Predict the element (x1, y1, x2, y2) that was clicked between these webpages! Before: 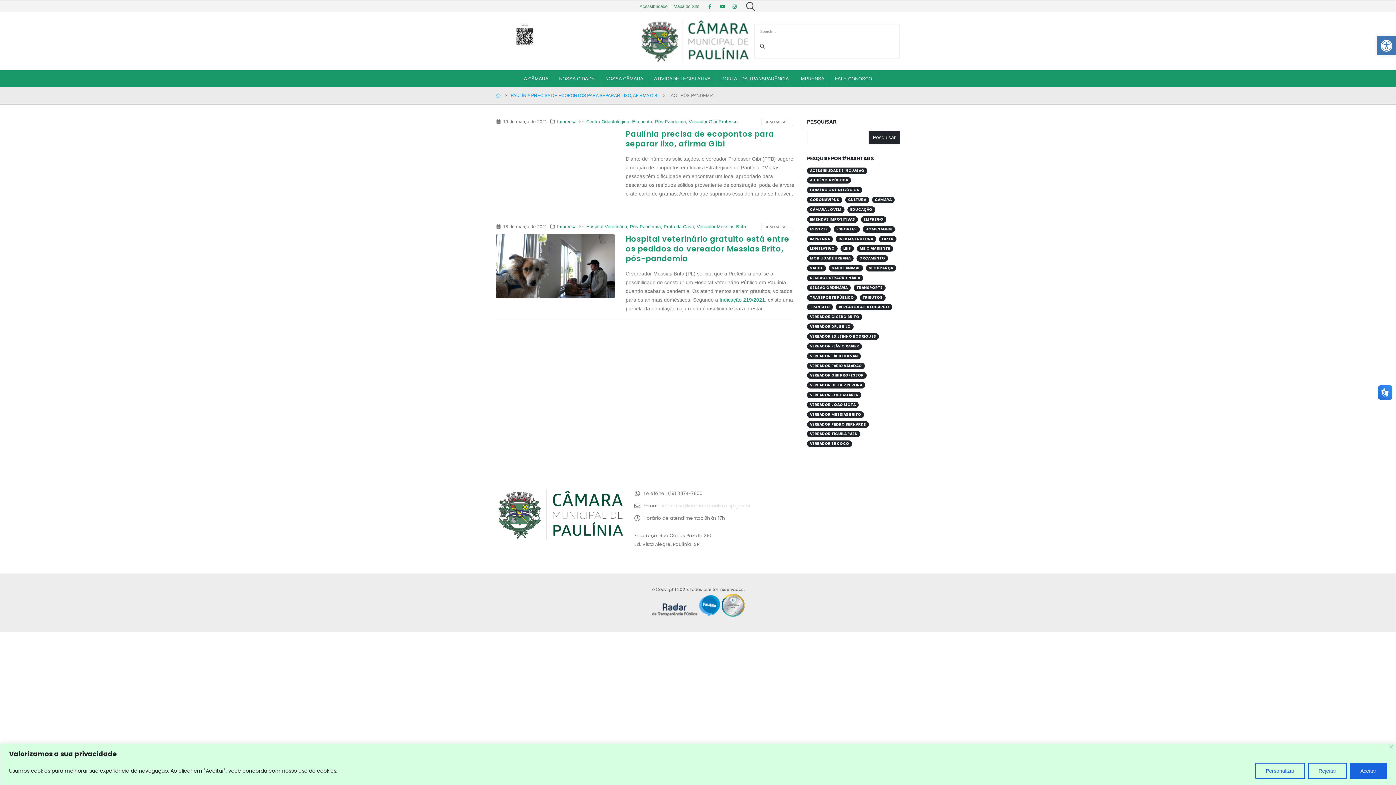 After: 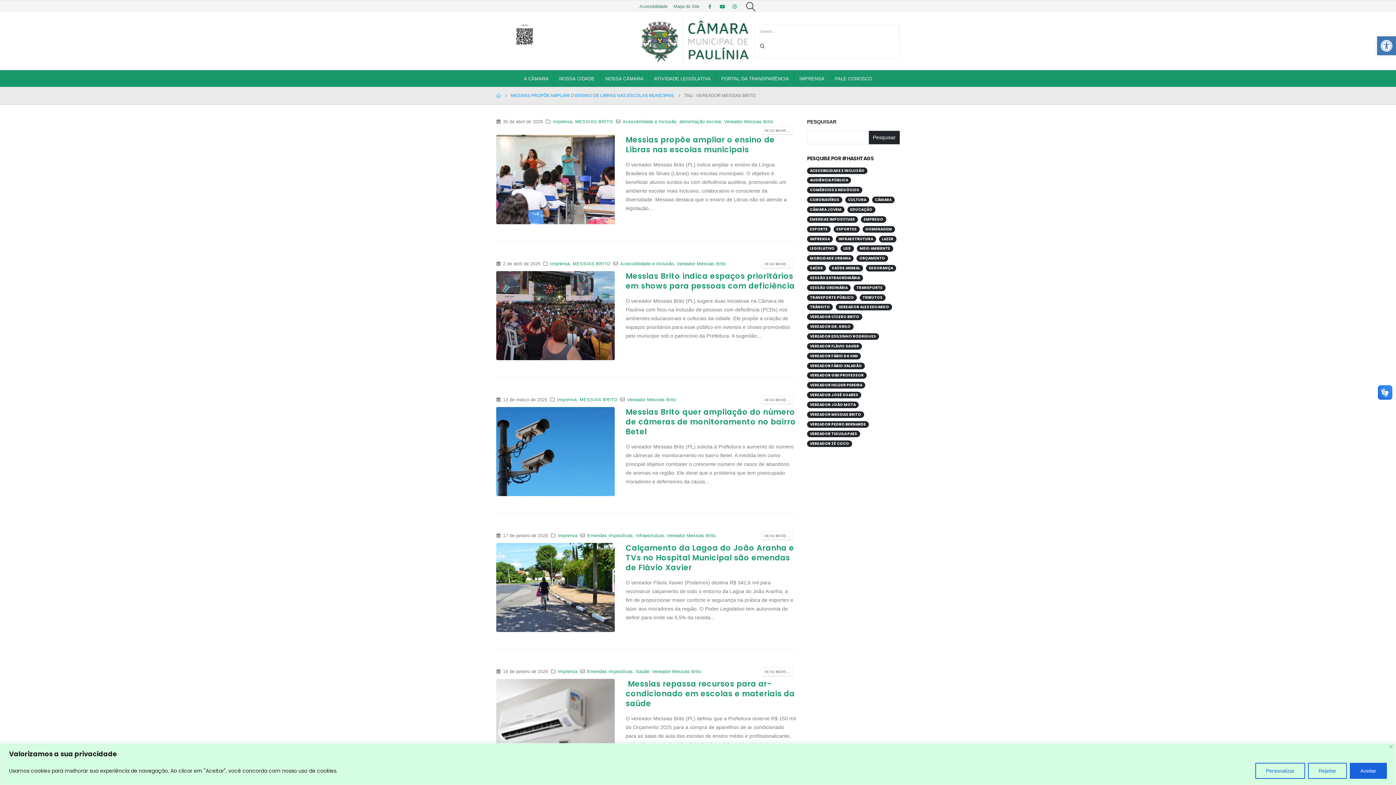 Action: label: Vereador Messias Brito (57 itens) bbox: (807, 411, 864, 418)